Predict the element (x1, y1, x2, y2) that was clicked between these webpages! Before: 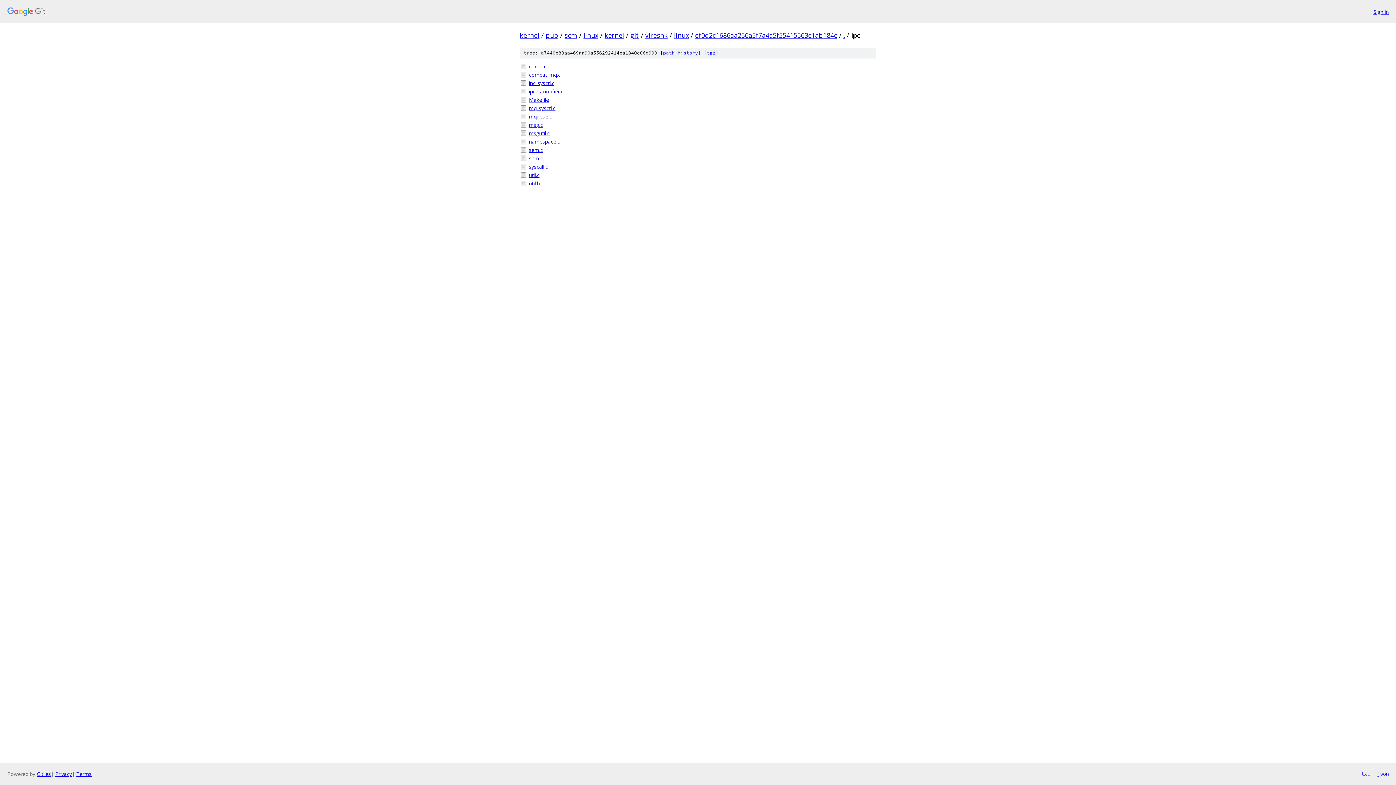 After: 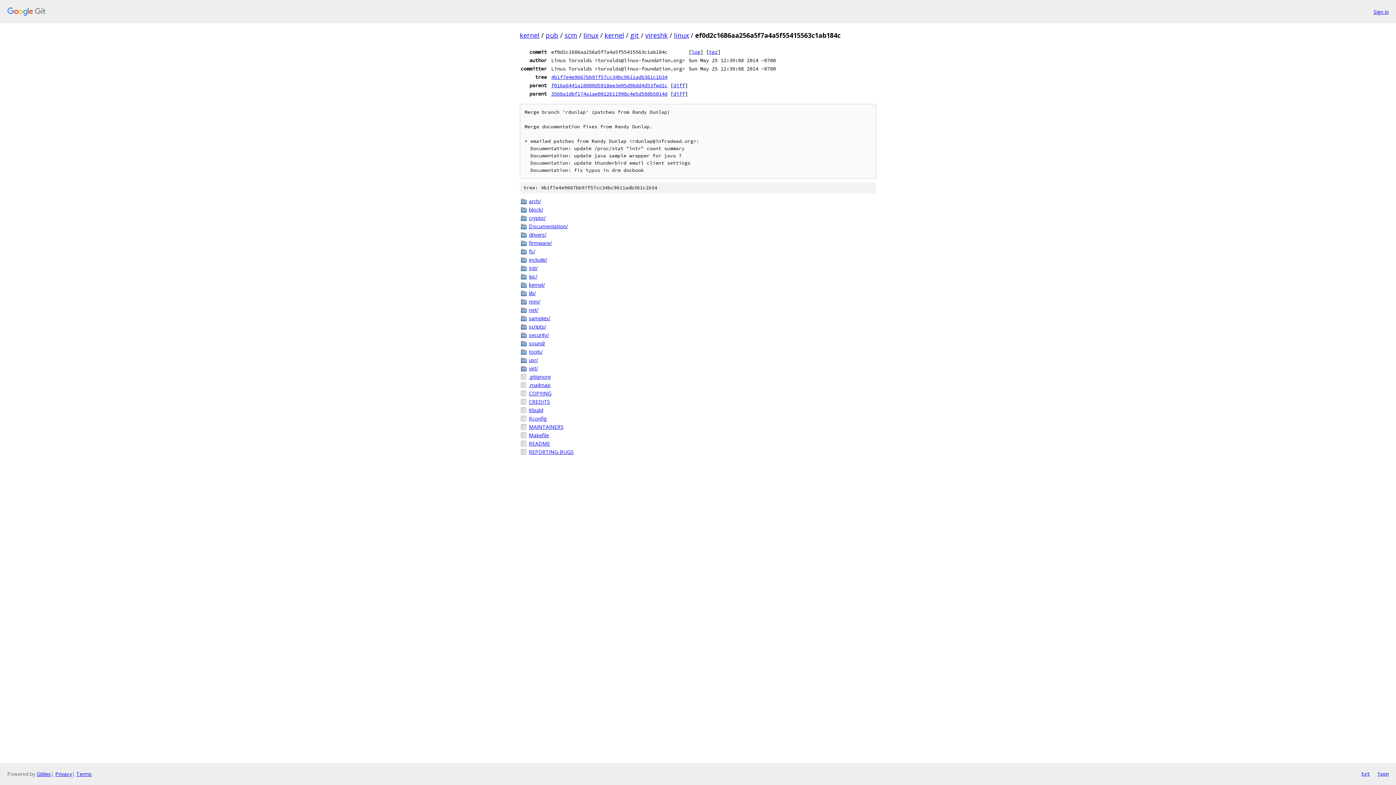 Action: label: ef0d2c1686aa256a5f7a4a5f55415563c1ab184c bbox: (695, 30, 837, 39)